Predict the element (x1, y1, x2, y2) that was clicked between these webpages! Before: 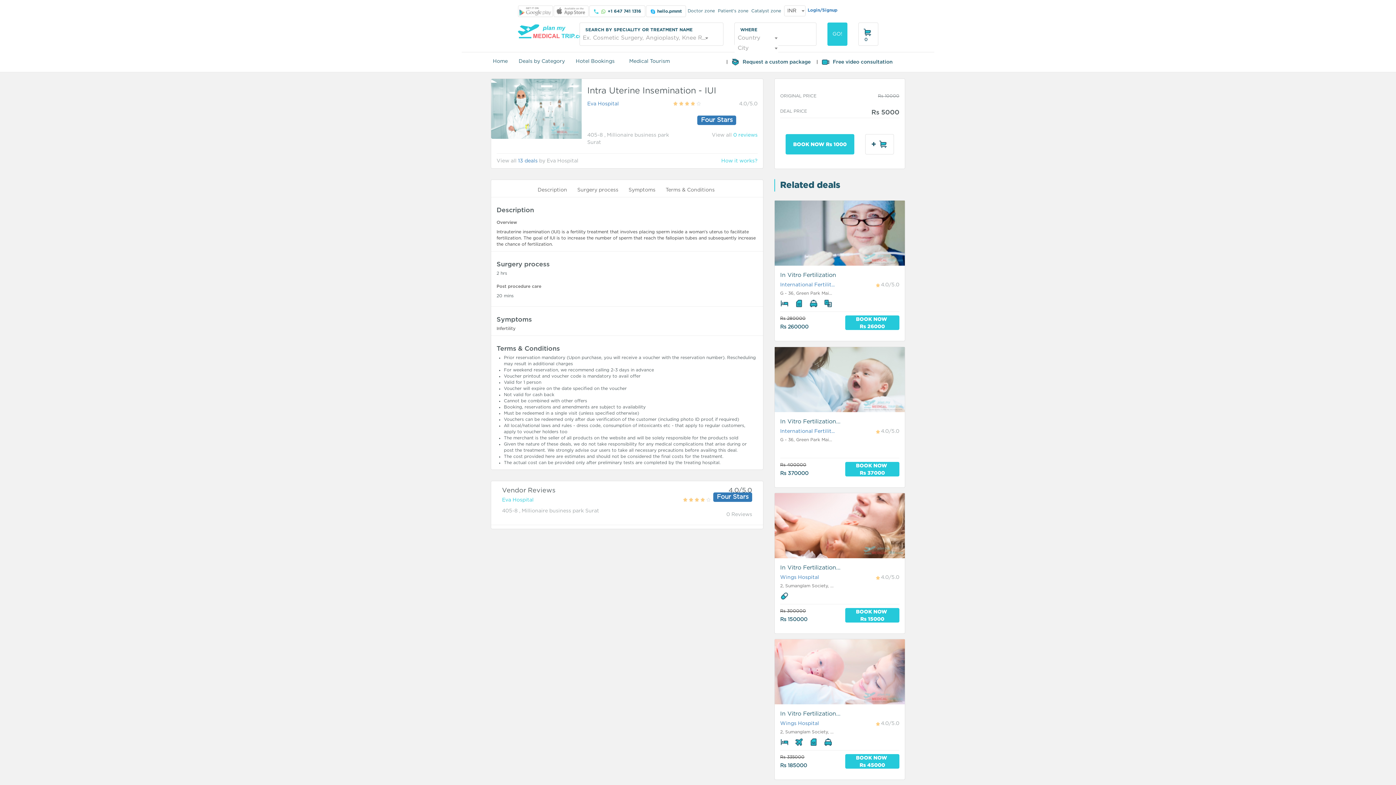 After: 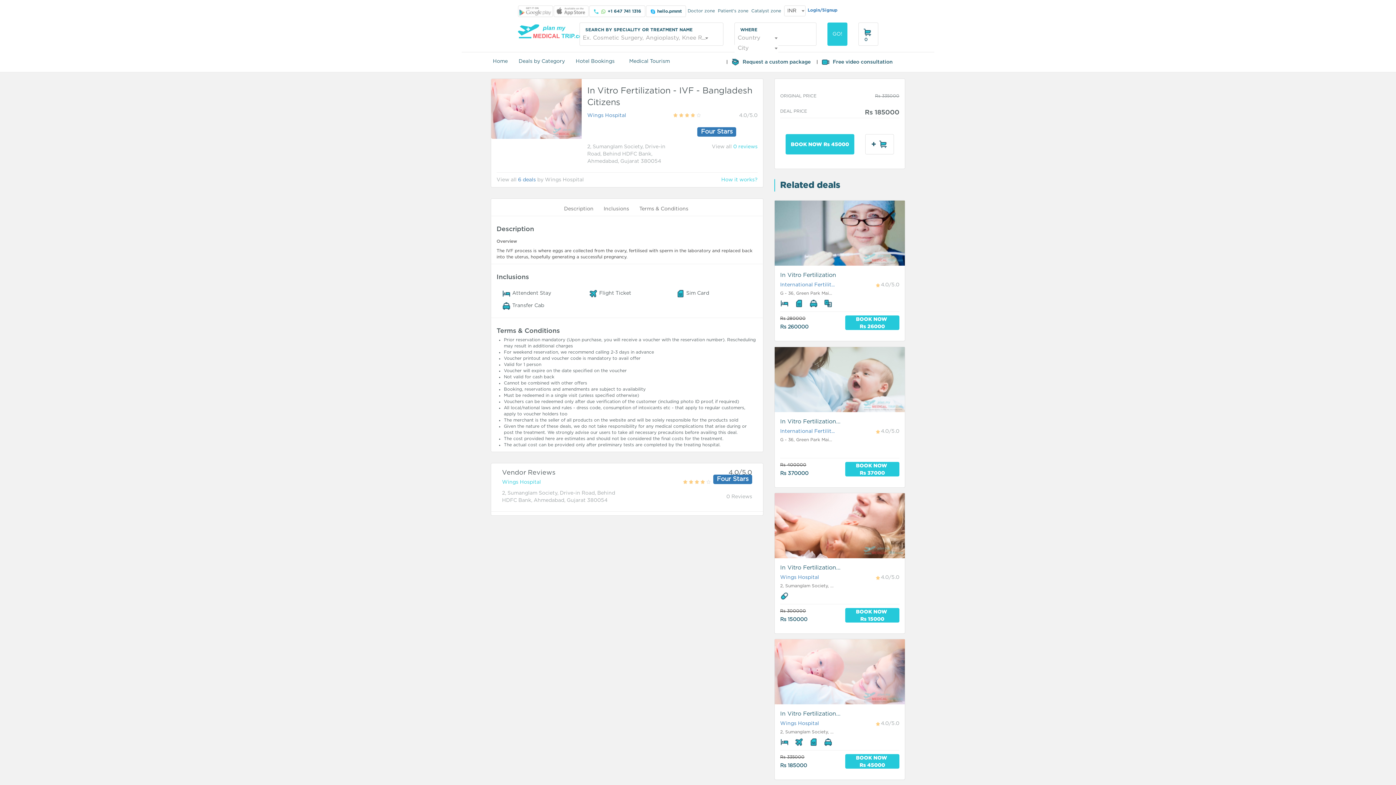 Action: bbox: (780, 711, 840, 717) label: In Vitro Fertilization...